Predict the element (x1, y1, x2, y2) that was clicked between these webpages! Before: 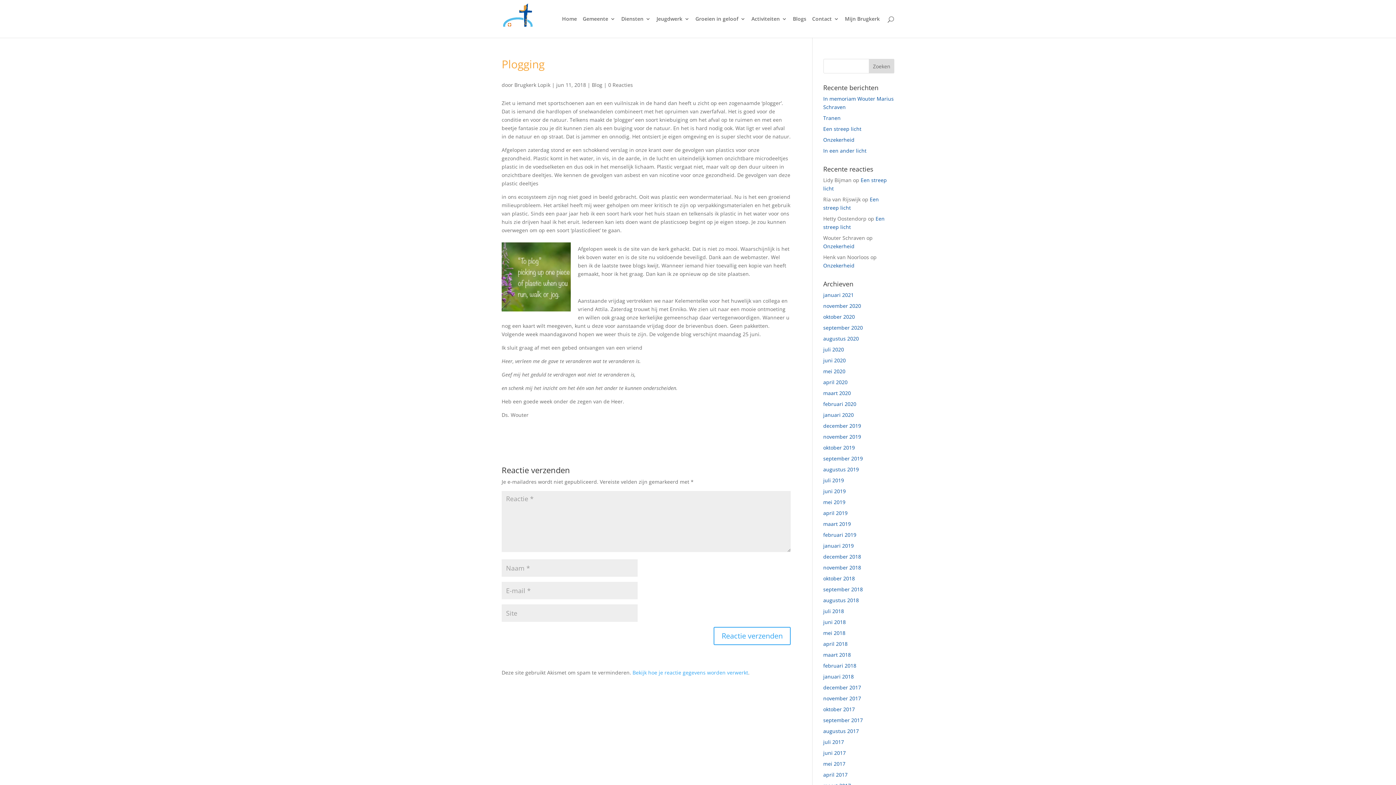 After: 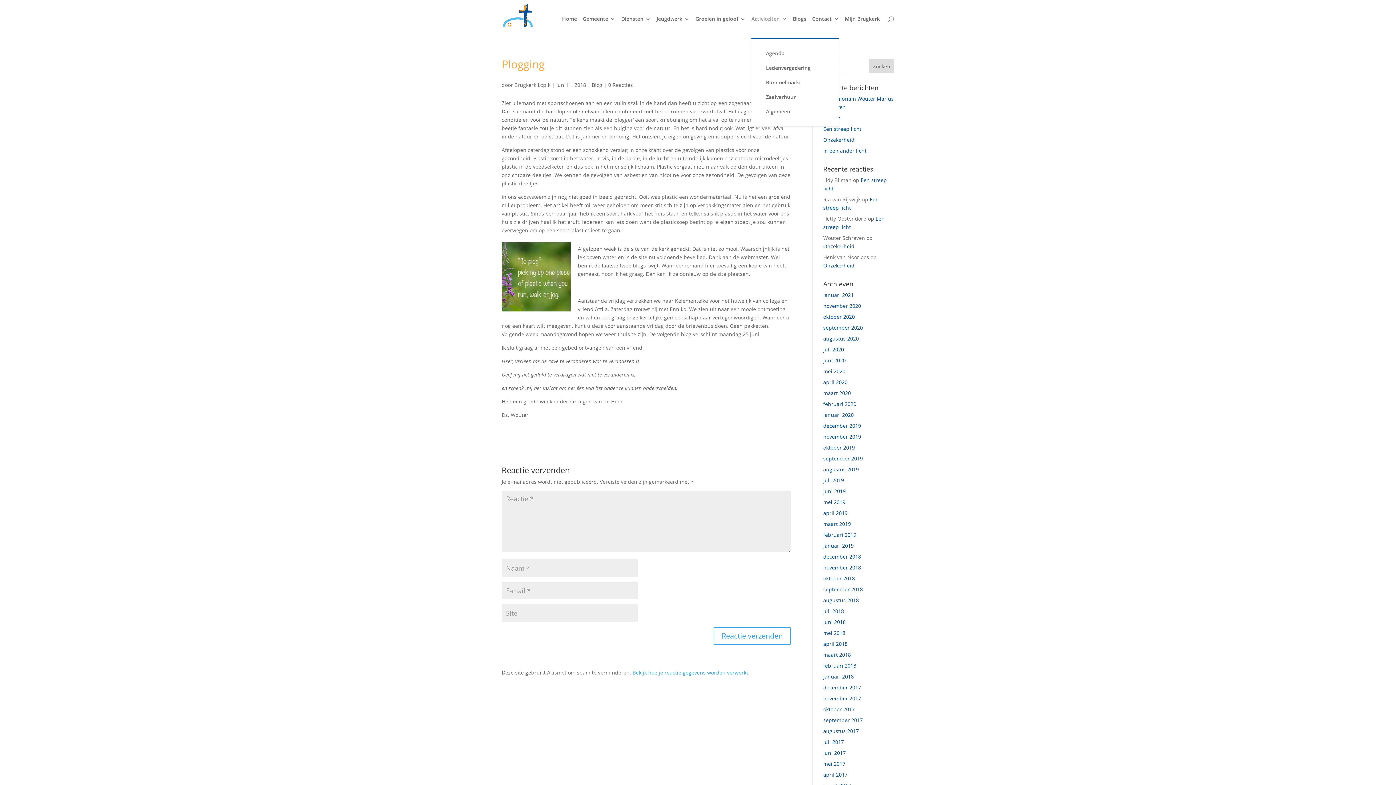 Action: label: Activiteiten bbox: (751, 16, 787, 37)